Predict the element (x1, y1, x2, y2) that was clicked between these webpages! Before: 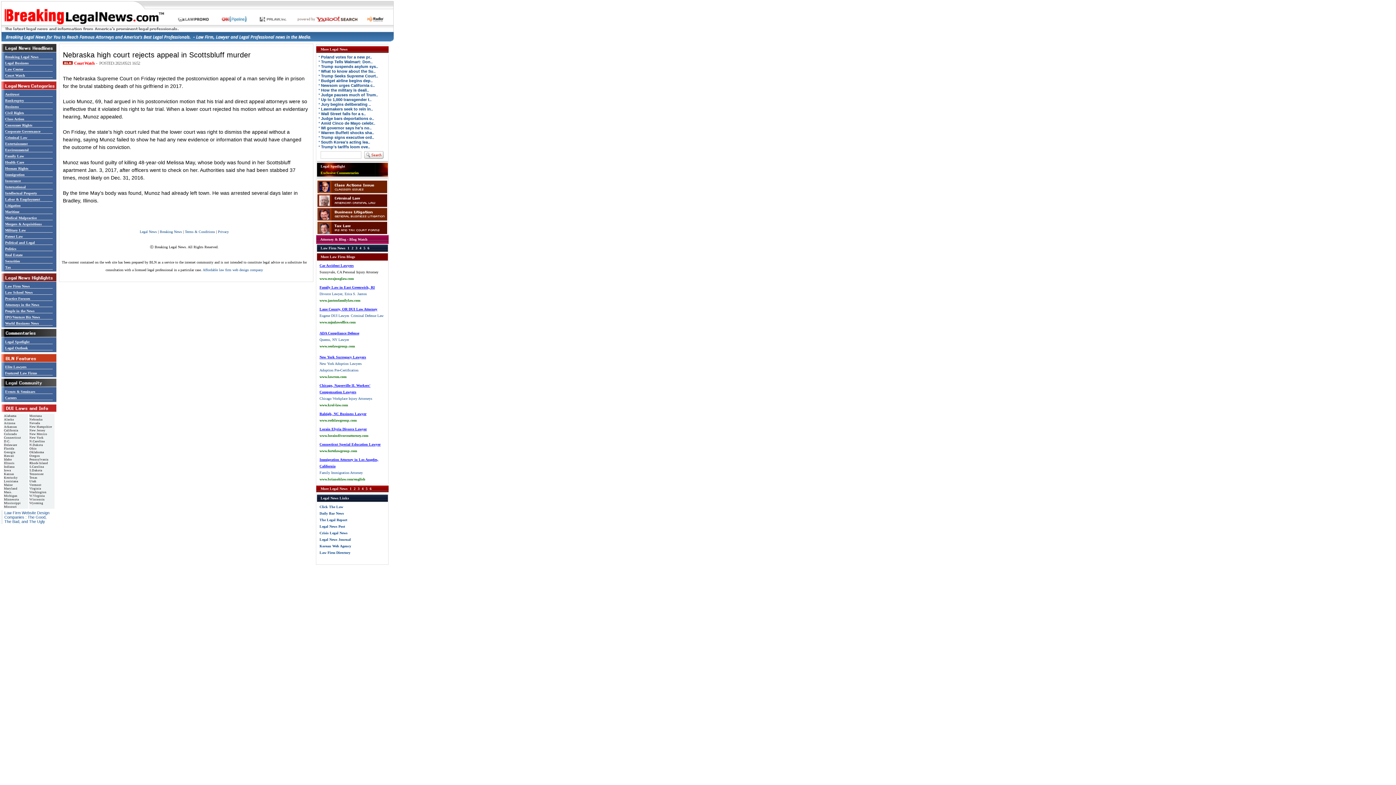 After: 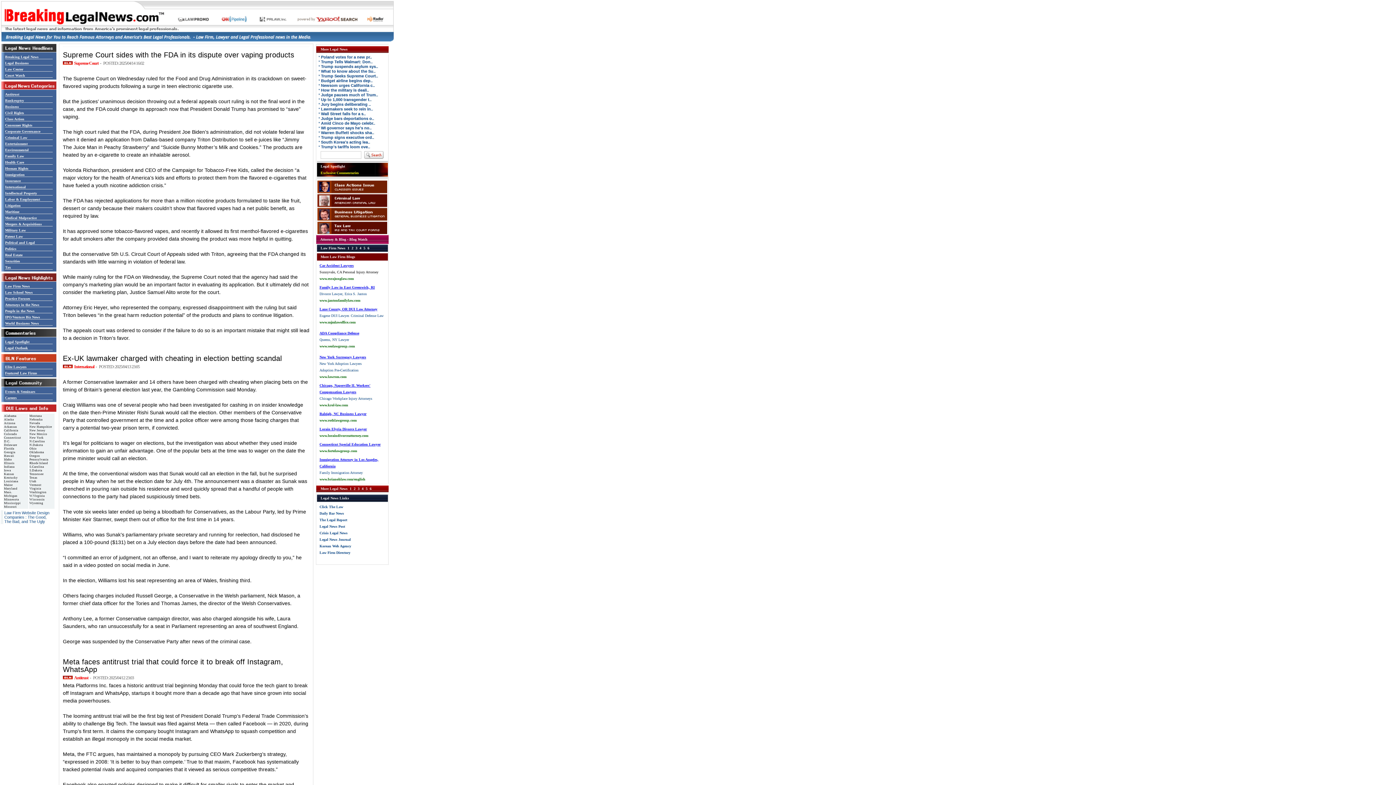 Action: label: 3 bbox: (357, 486, 359, 490)